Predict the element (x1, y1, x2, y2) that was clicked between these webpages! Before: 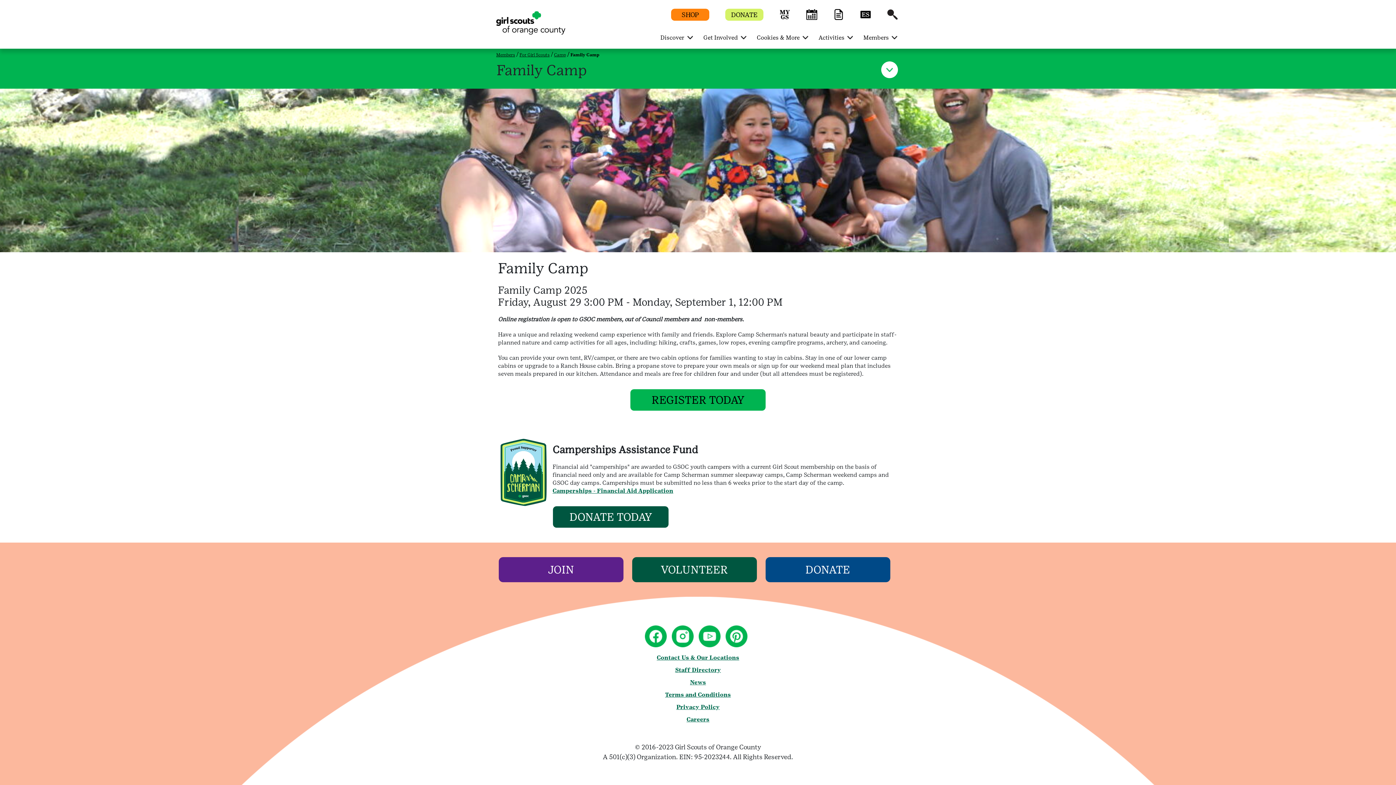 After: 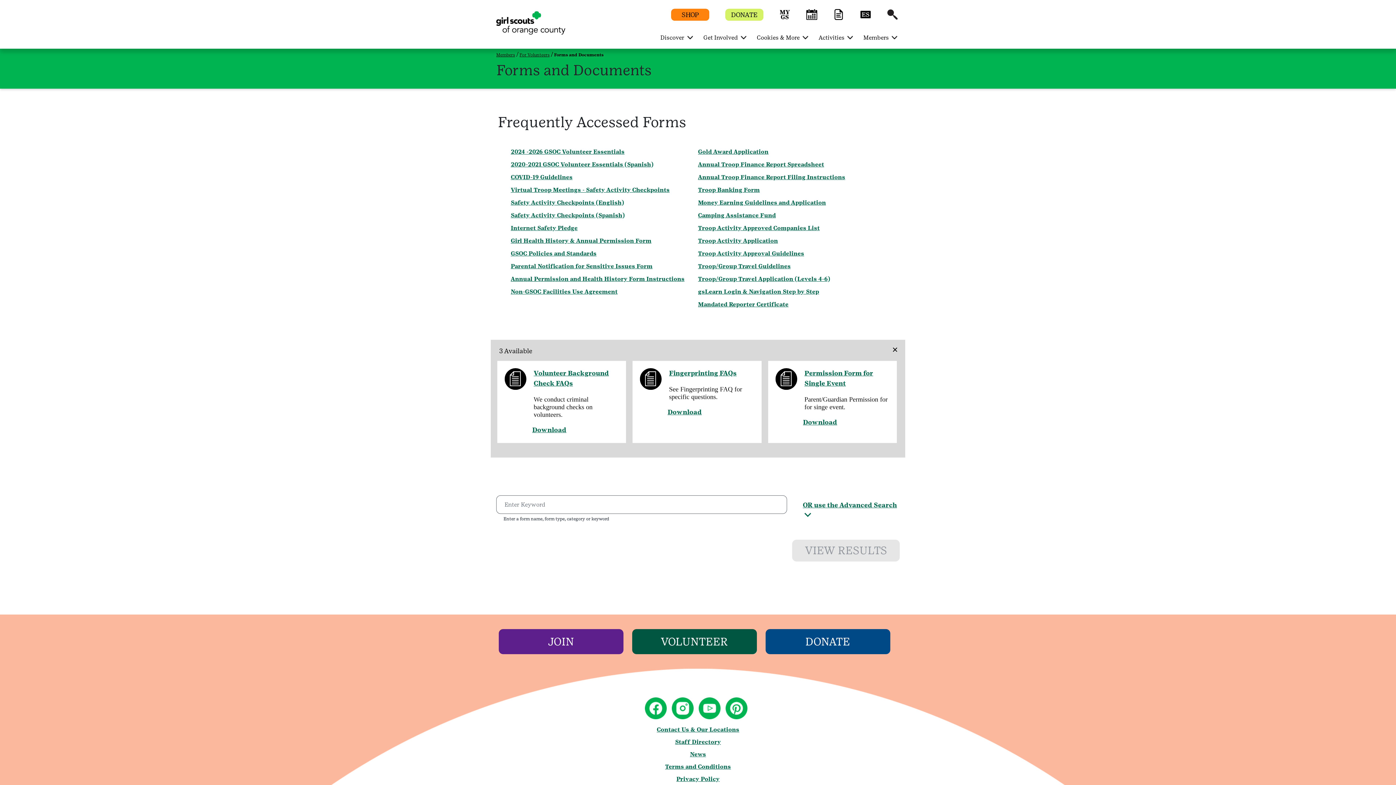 Action: bbox: (833, 14, 844, 21)